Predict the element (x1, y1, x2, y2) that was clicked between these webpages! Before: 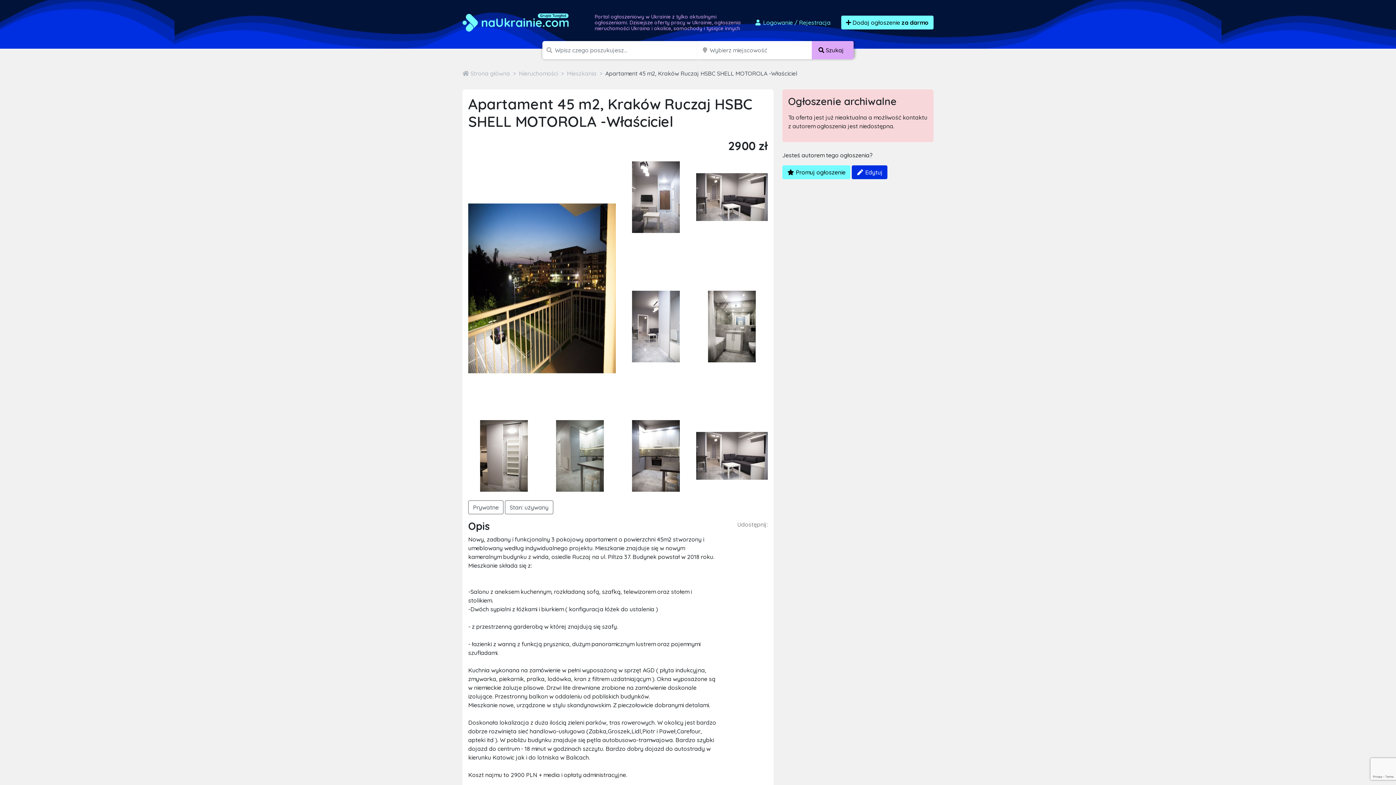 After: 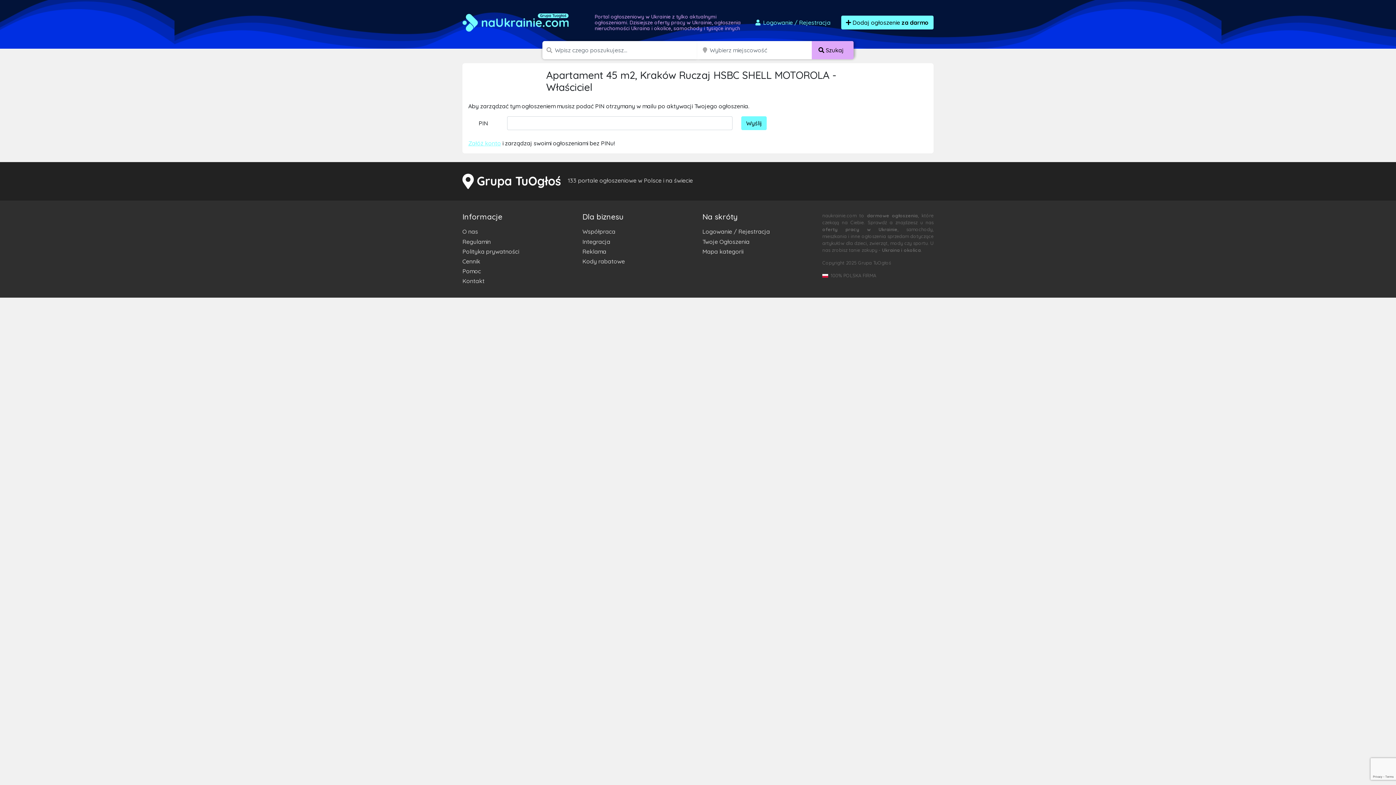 Action: label:  Promuj ogłoszenie bbox: (782, 165, 850, 179)